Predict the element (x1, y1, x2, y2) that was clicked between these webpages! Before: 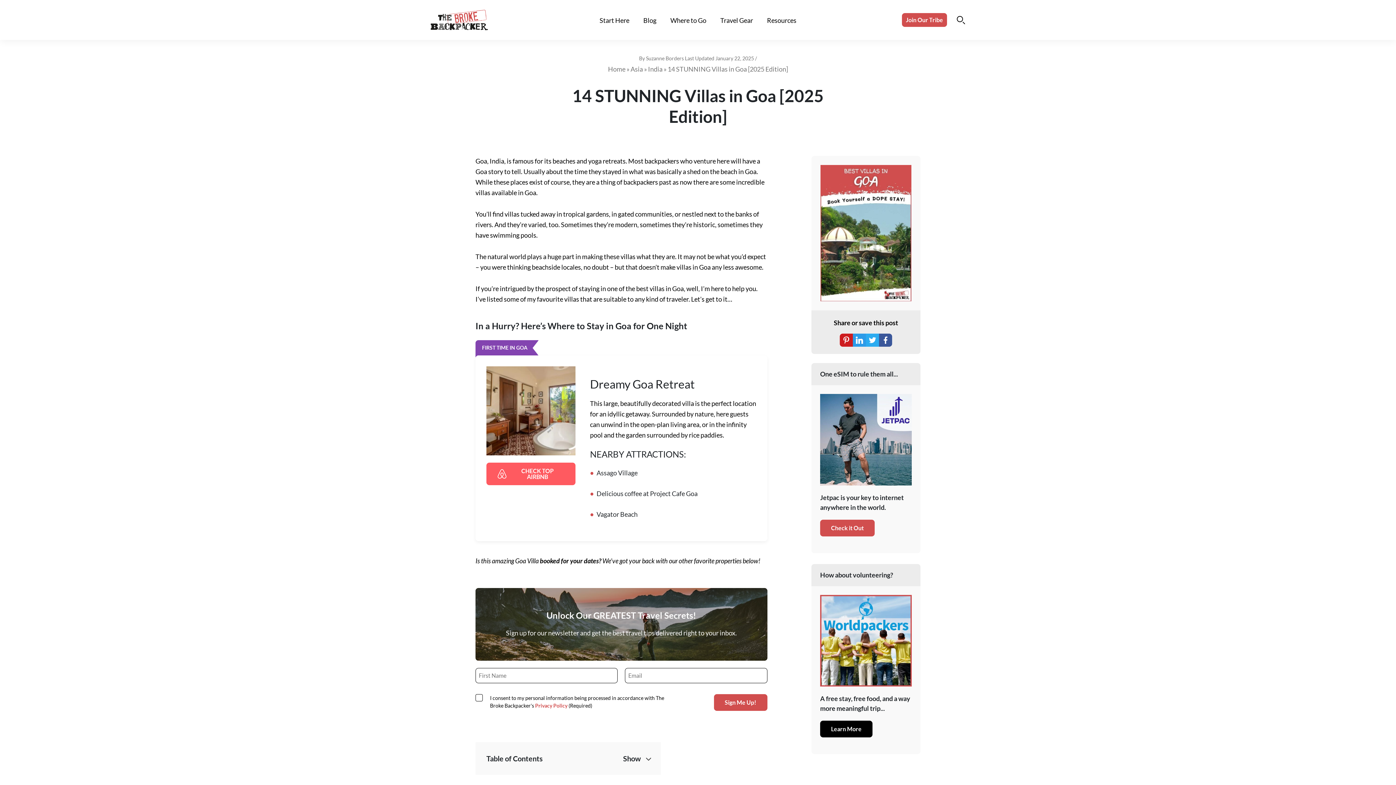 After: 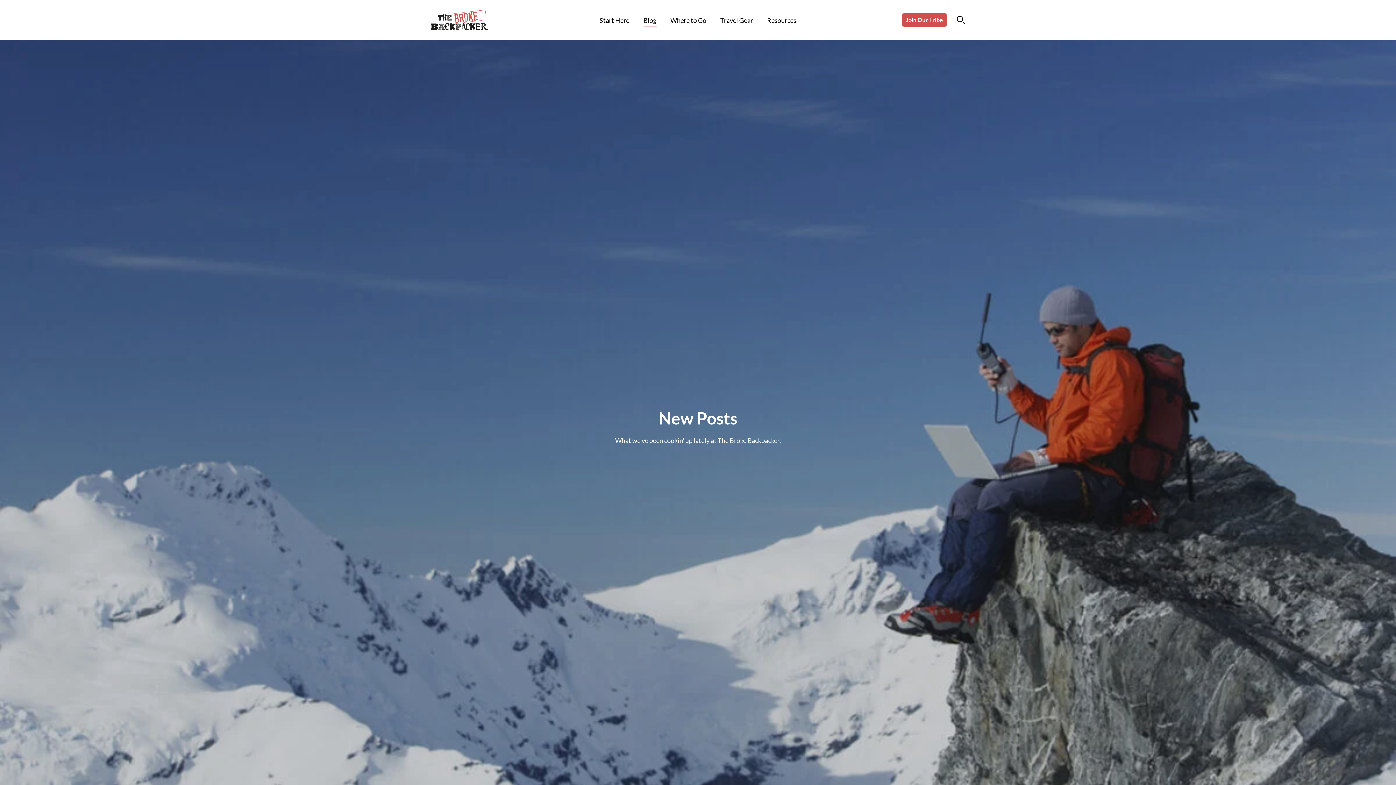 Action: bbox: (643, 16, 656, 24) label: Blog